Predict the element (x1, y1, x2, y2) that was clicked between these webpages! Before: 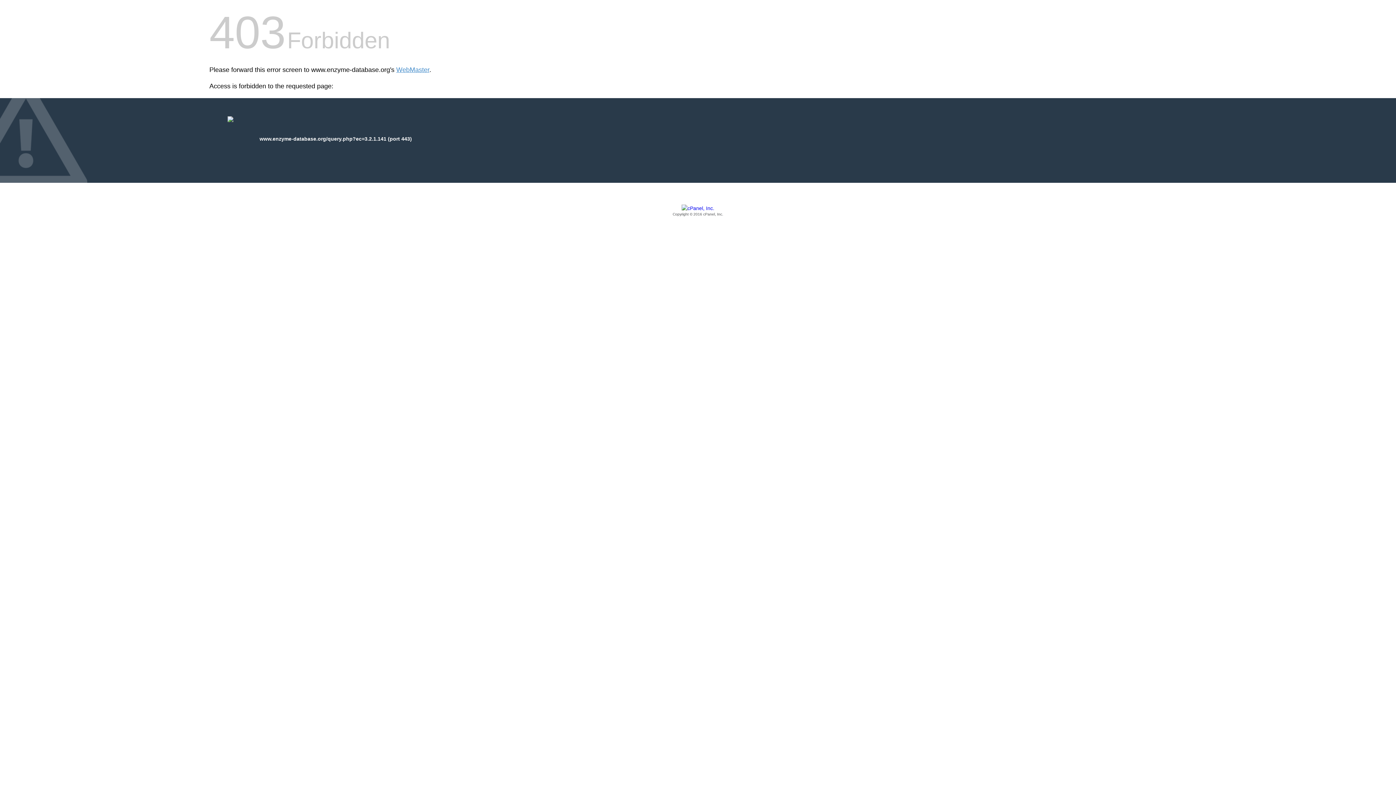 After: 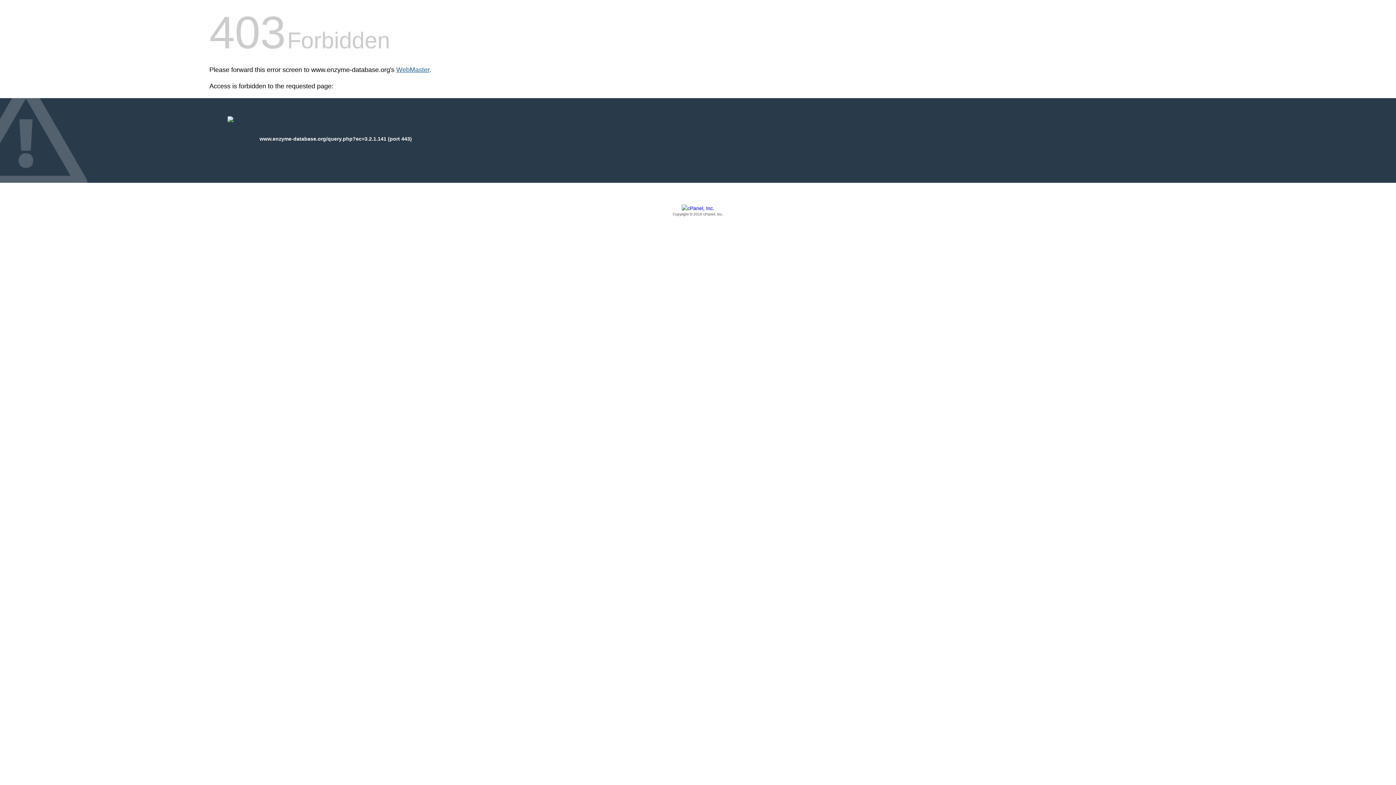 Action: label: WebMaster bbox: (396, 66, 429, 73)